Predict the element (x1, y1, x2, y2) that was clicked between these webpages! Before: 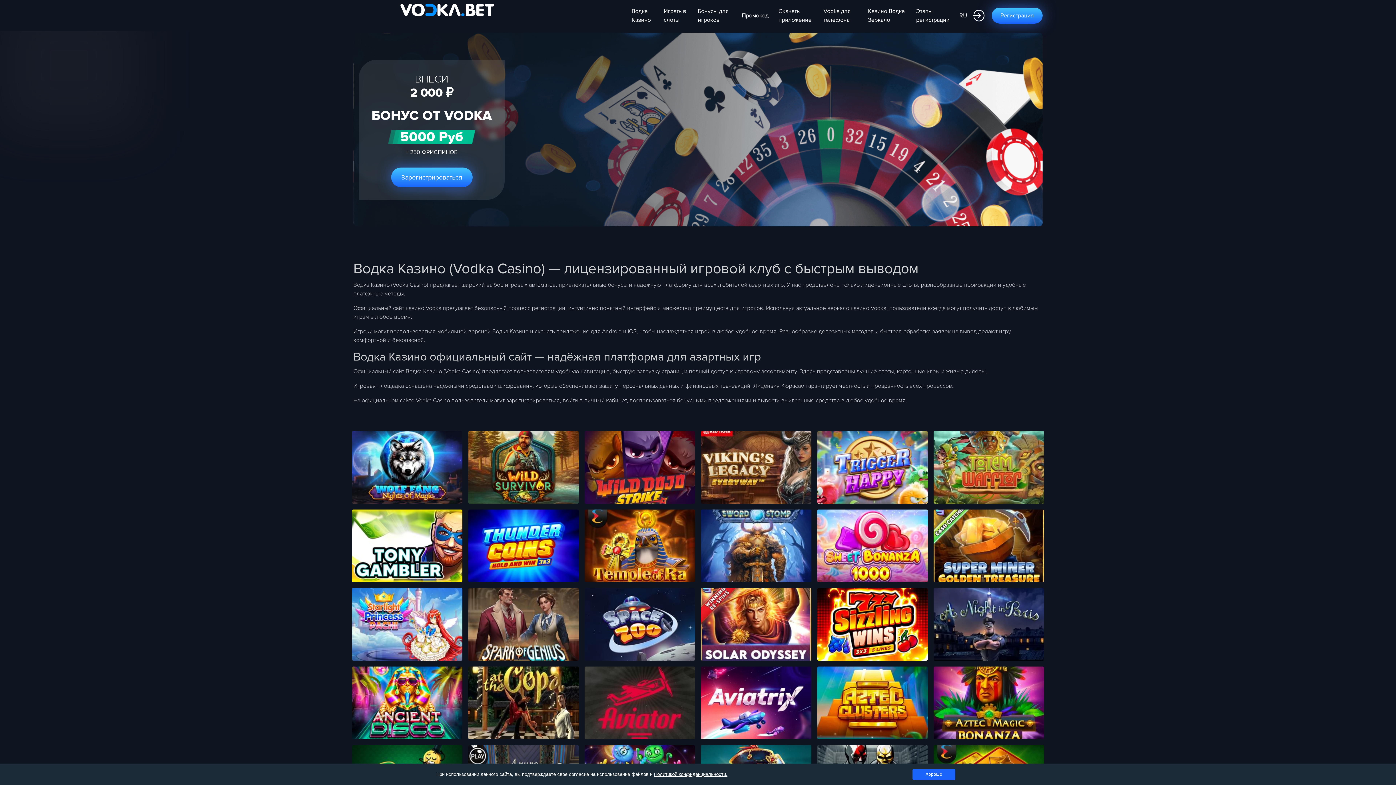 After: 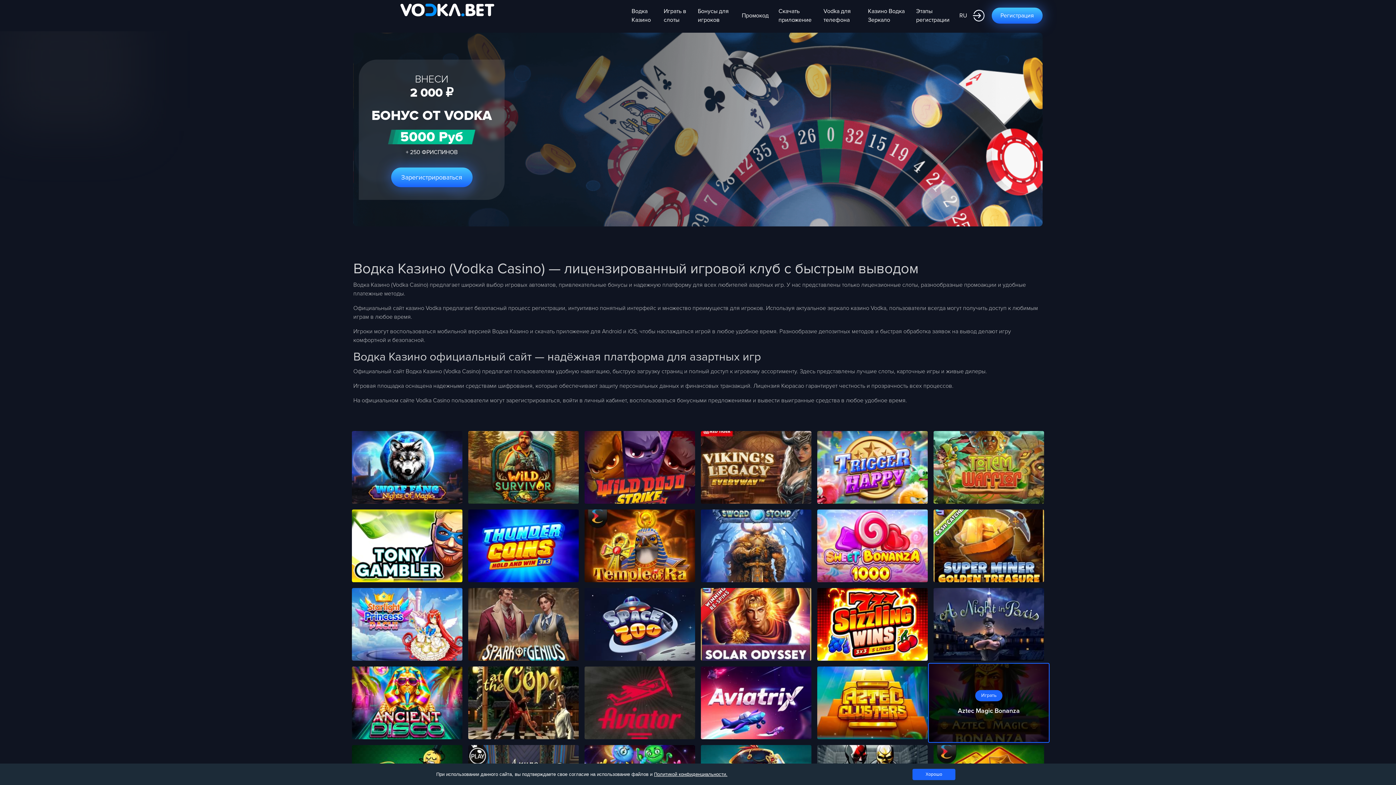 Action: bbox: (933, 667, 1044, 739)